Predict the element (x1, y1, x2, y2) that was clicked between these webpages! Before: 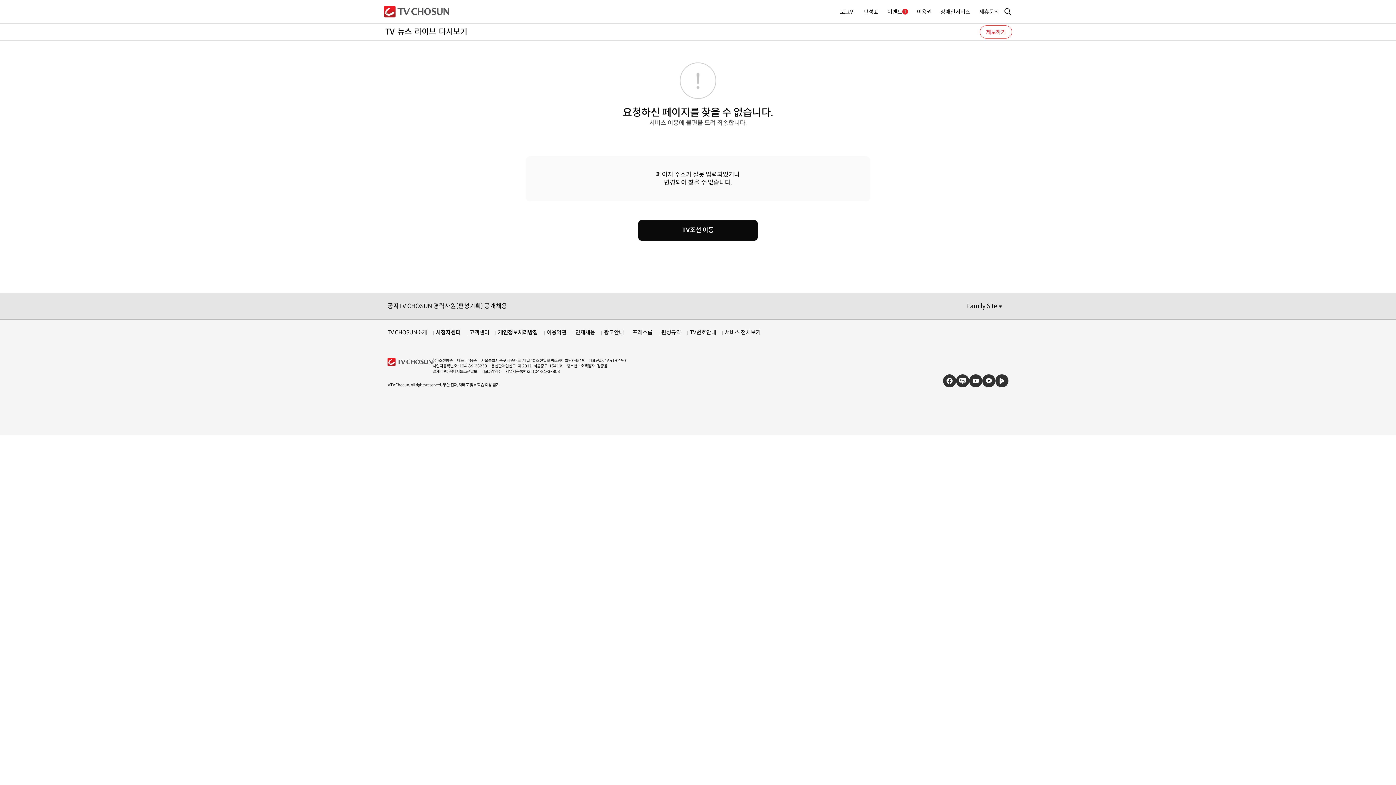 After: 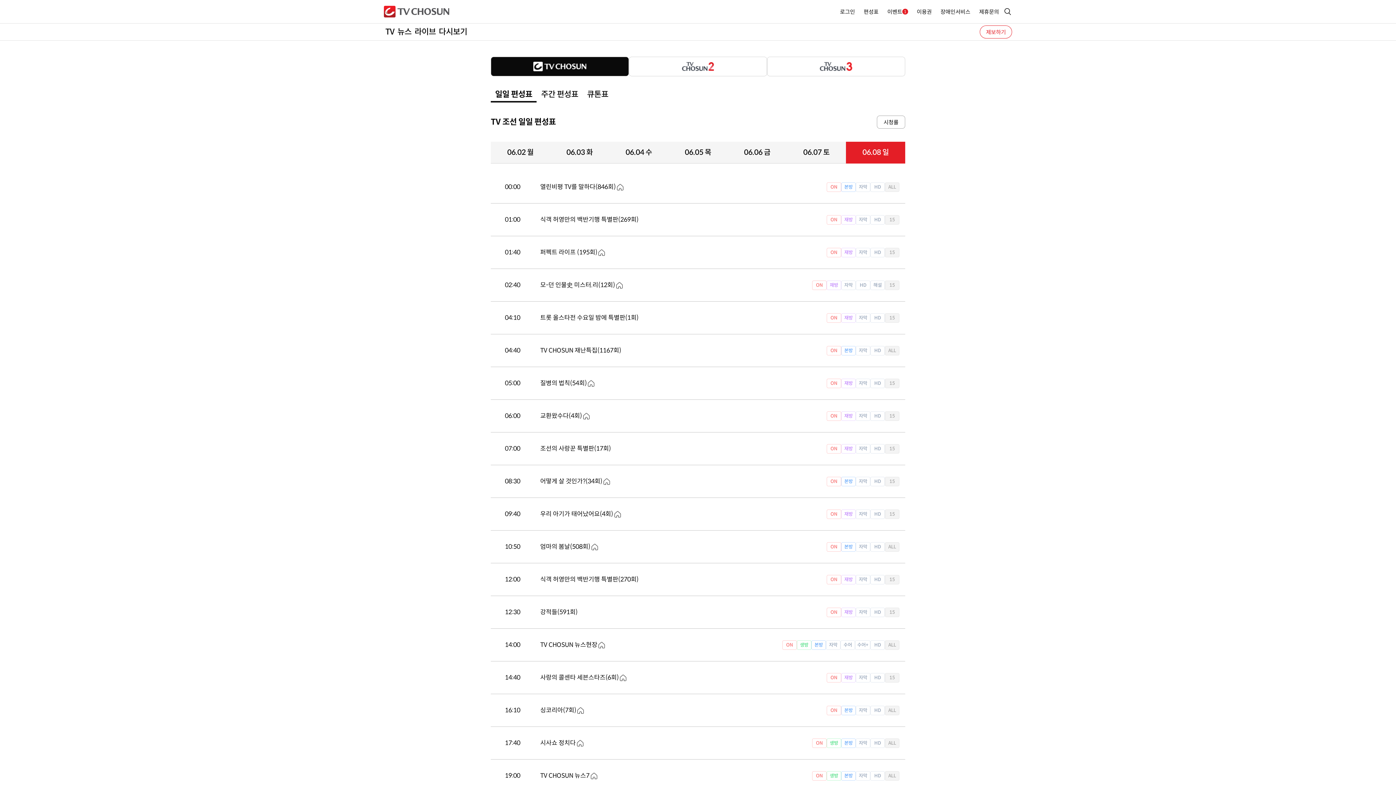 Action: label: 편성표 bbox: (863, 8, 878, 15)